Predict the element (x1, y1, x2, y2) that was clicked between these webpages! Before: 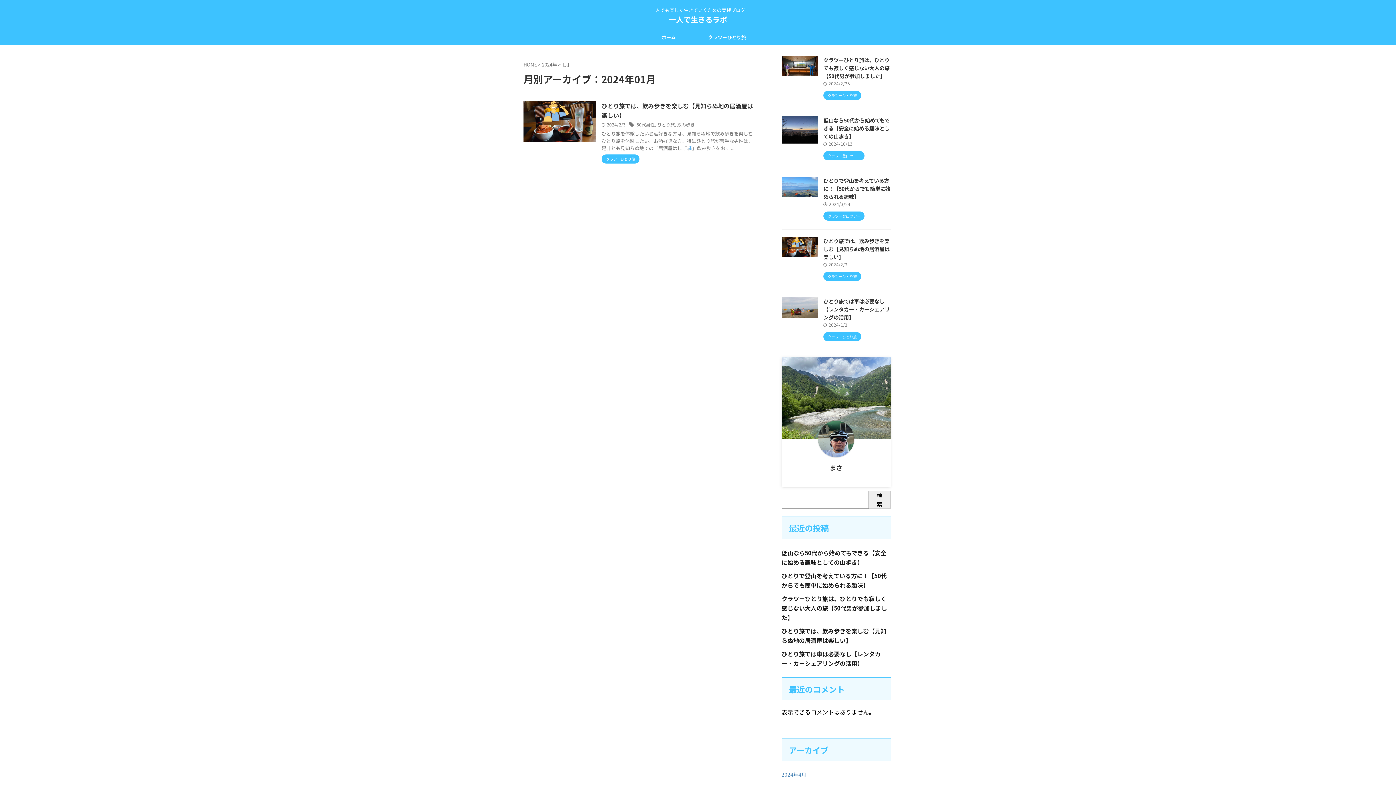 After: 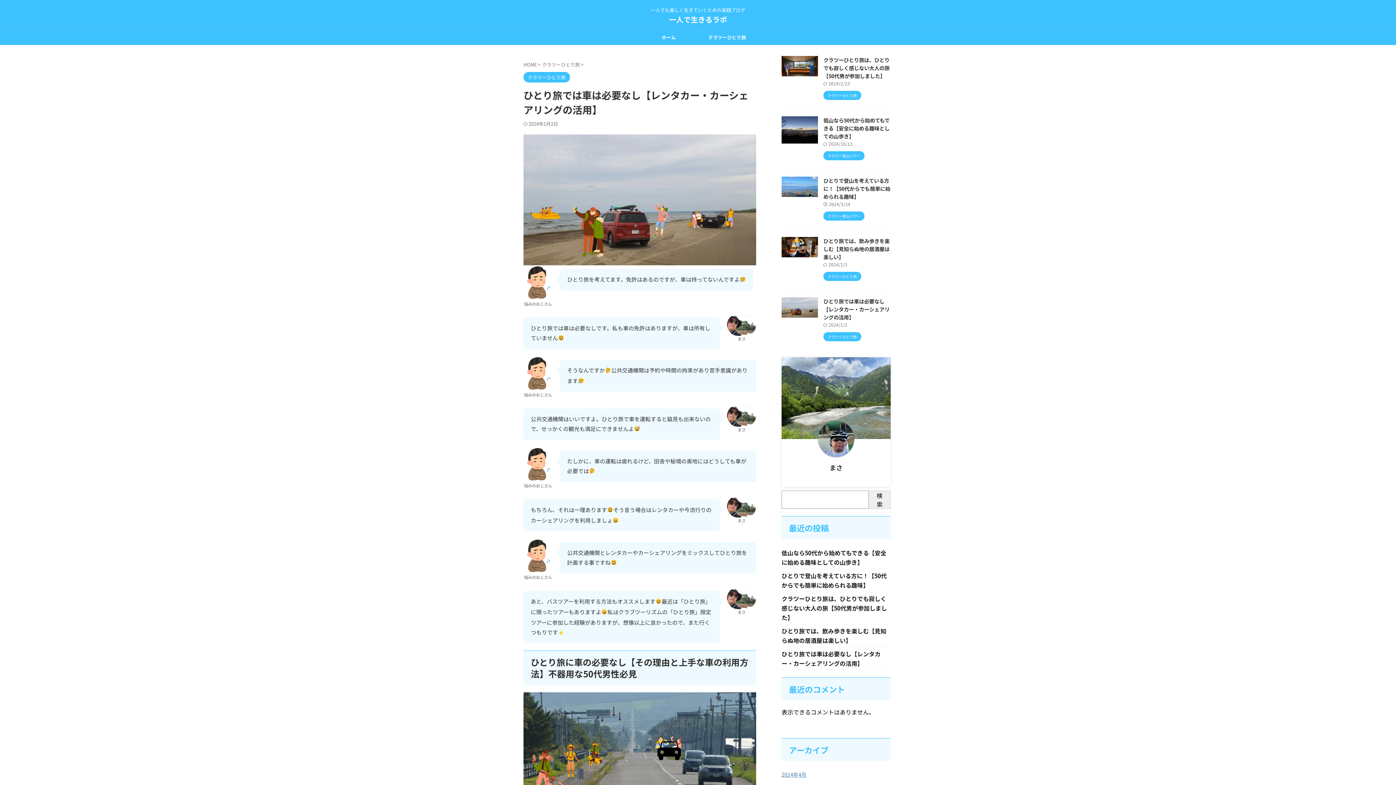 Action: label: ひとり旅では車は必要なし【レンタカー・カーシェアリングの活用】 bbox: (781, 649, 880, 668)